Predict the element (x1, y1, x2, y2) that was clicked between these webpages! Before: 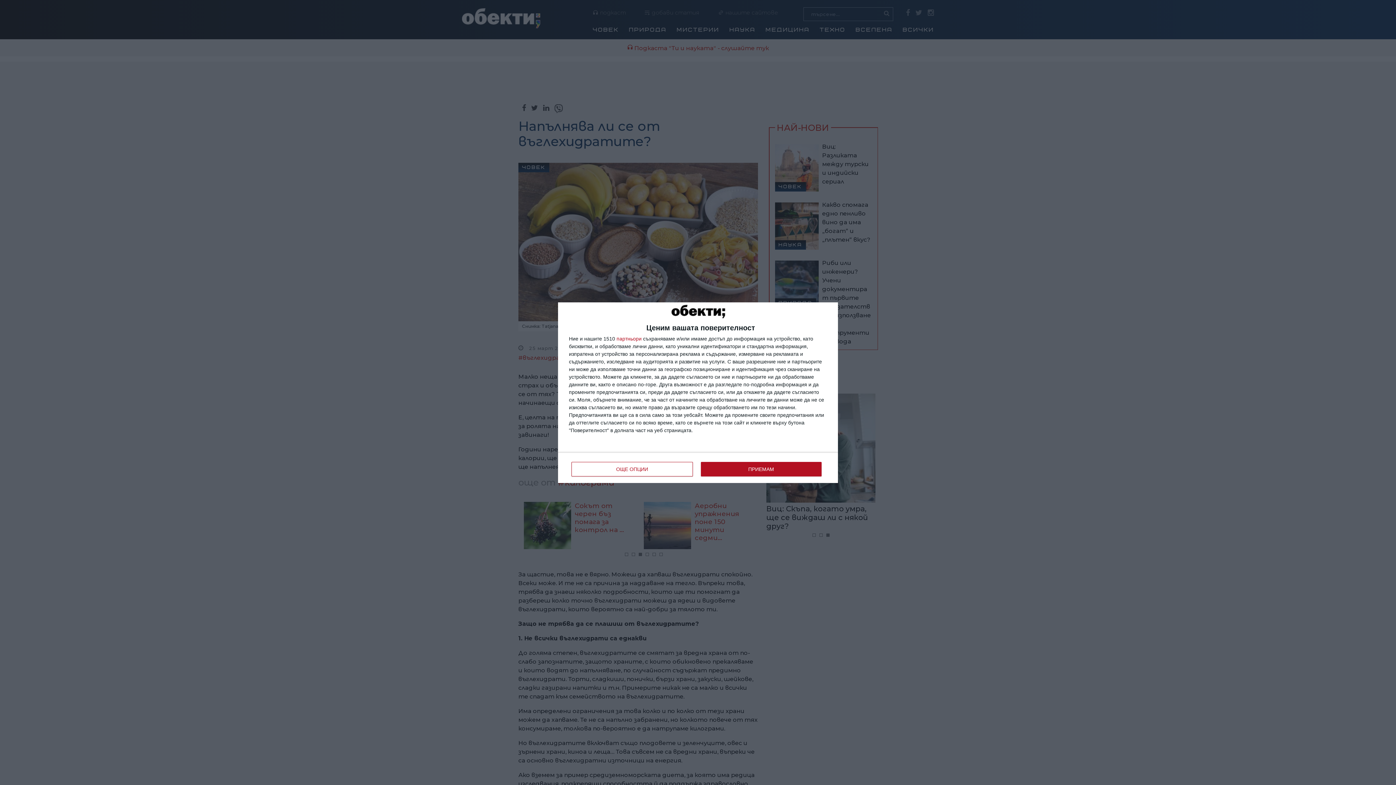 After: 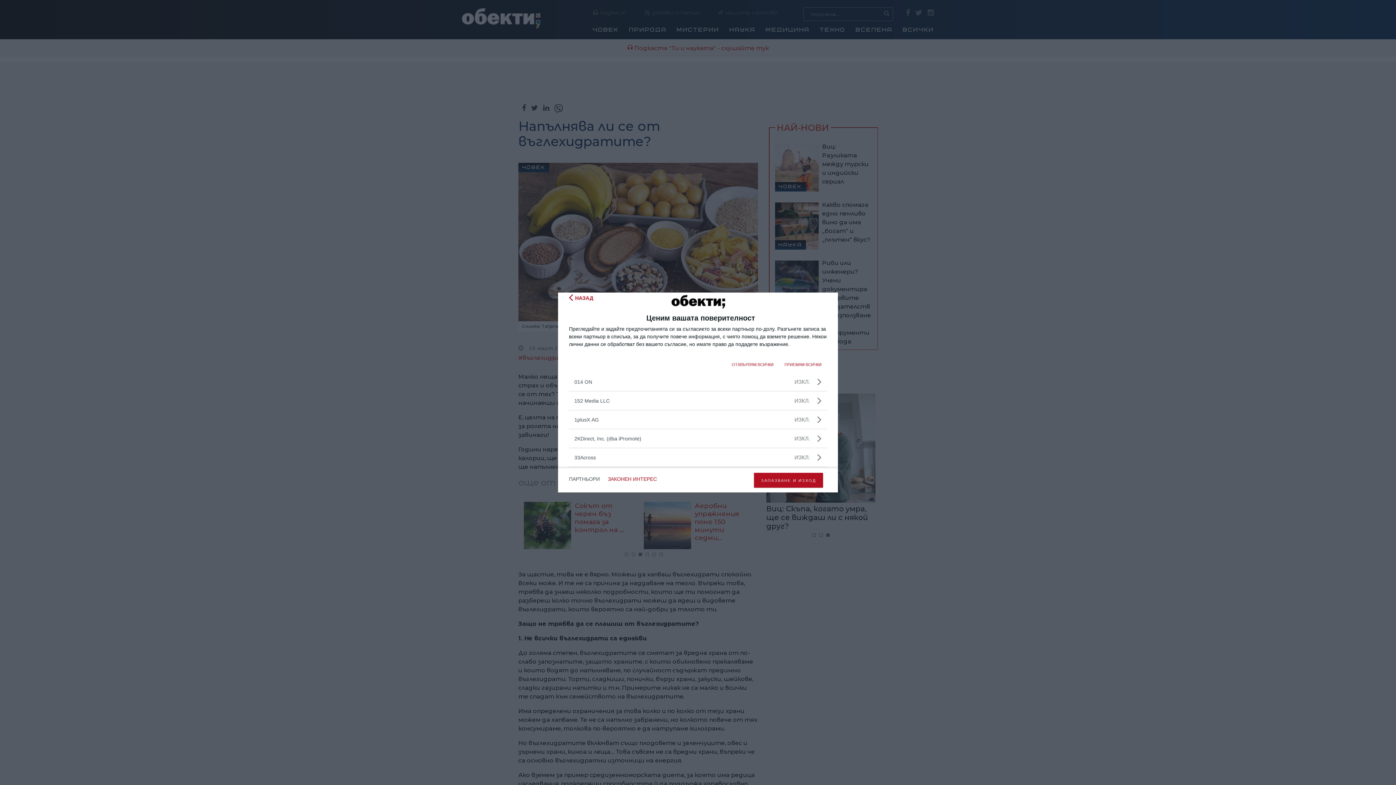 Action: bbox: (616, 336, 641, 341) label: партньори